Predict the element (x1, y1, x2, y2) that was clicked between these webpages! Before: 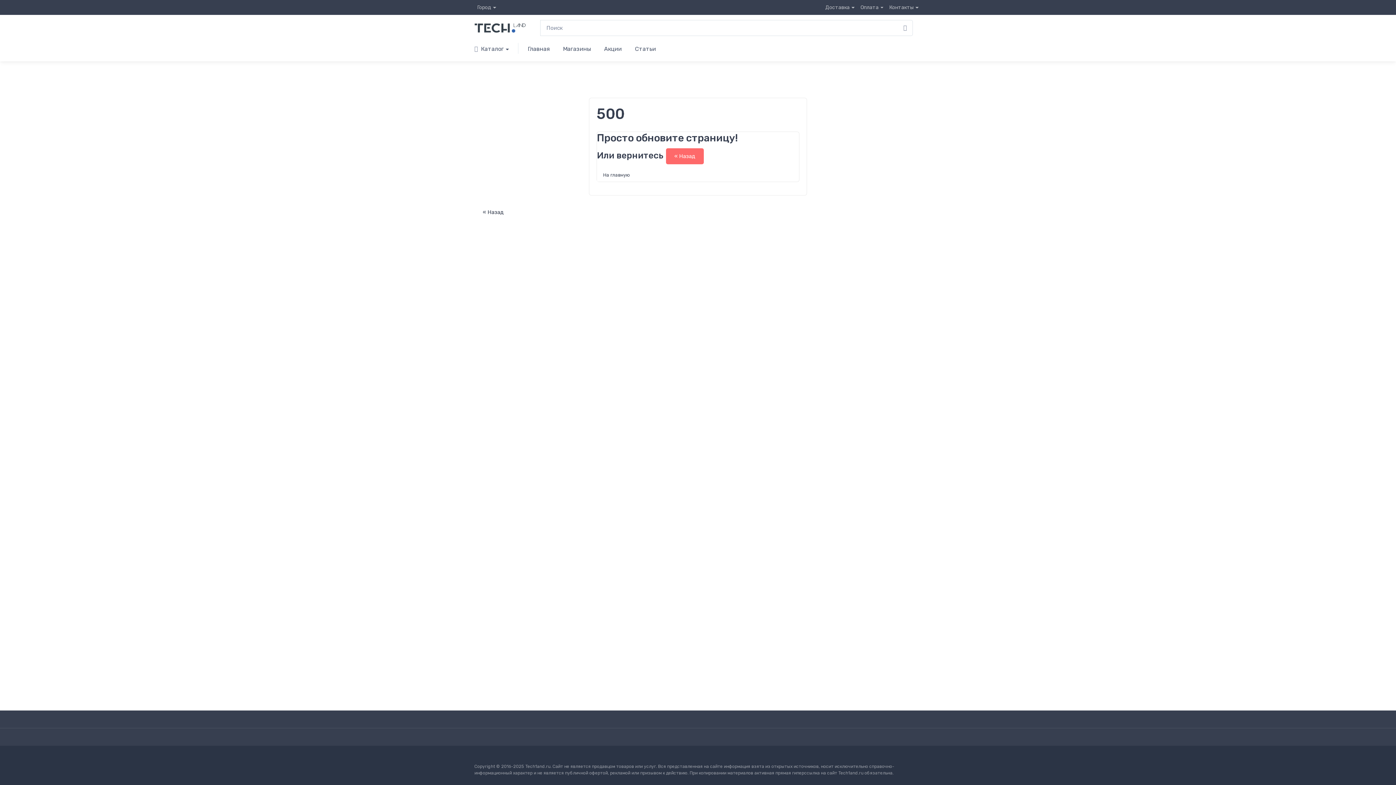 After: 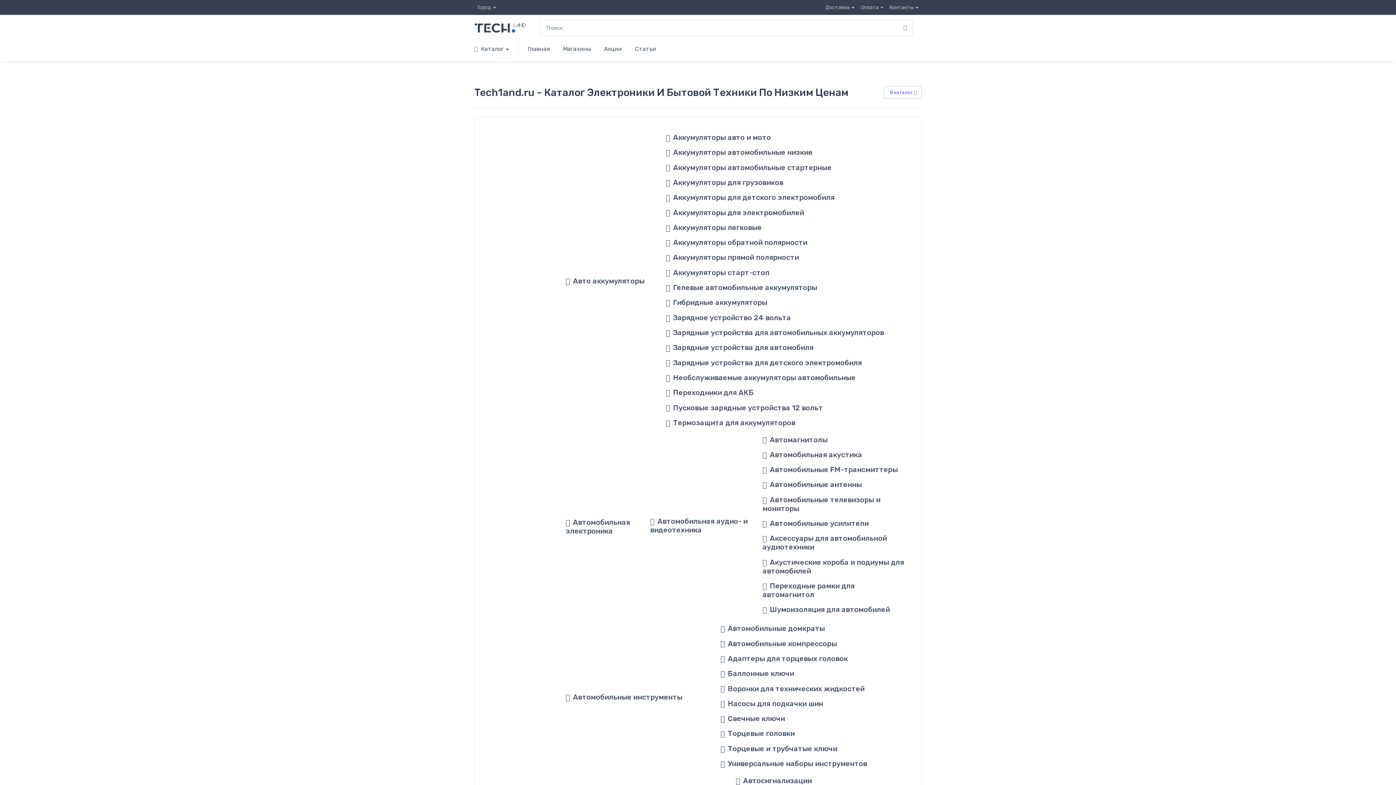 Action: bbox: (597, 168, 636, 181) label: На главную